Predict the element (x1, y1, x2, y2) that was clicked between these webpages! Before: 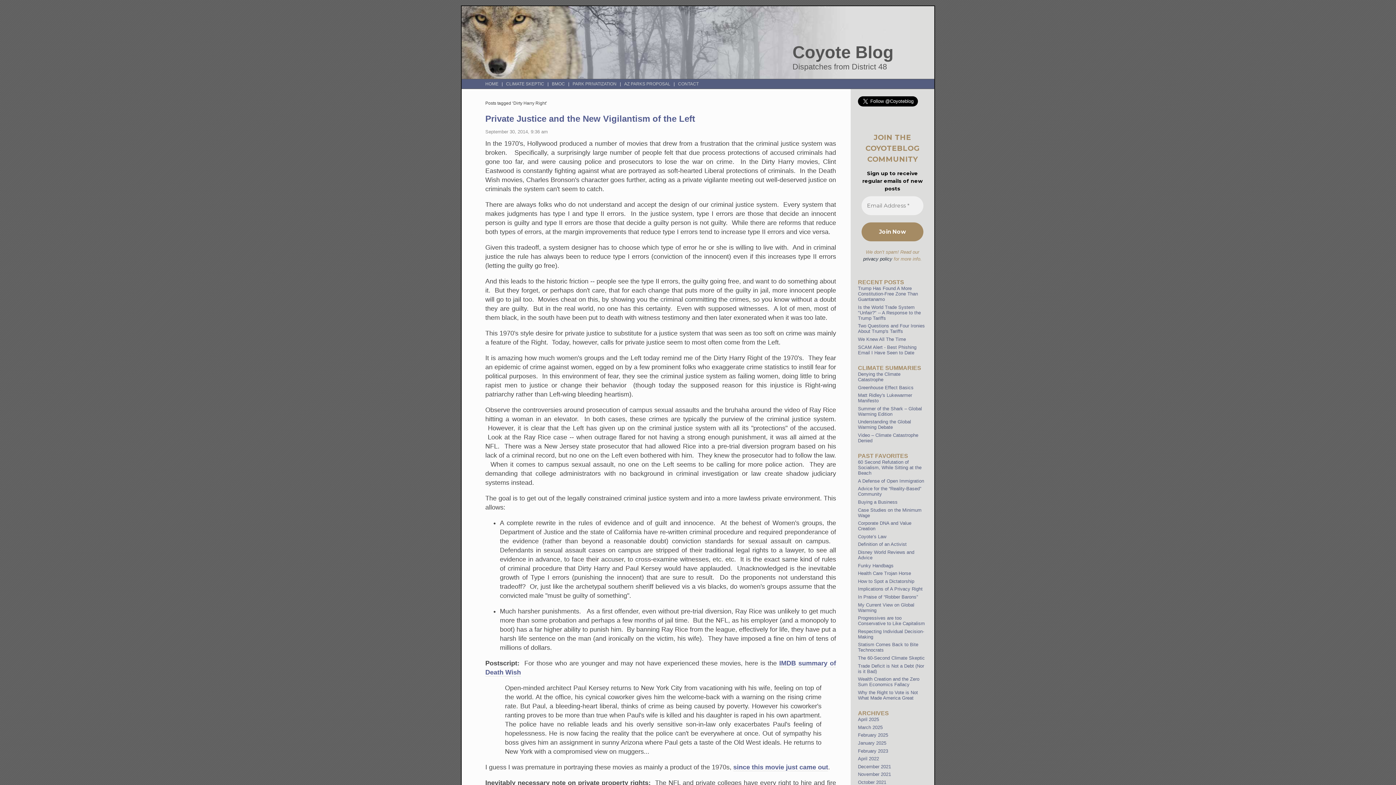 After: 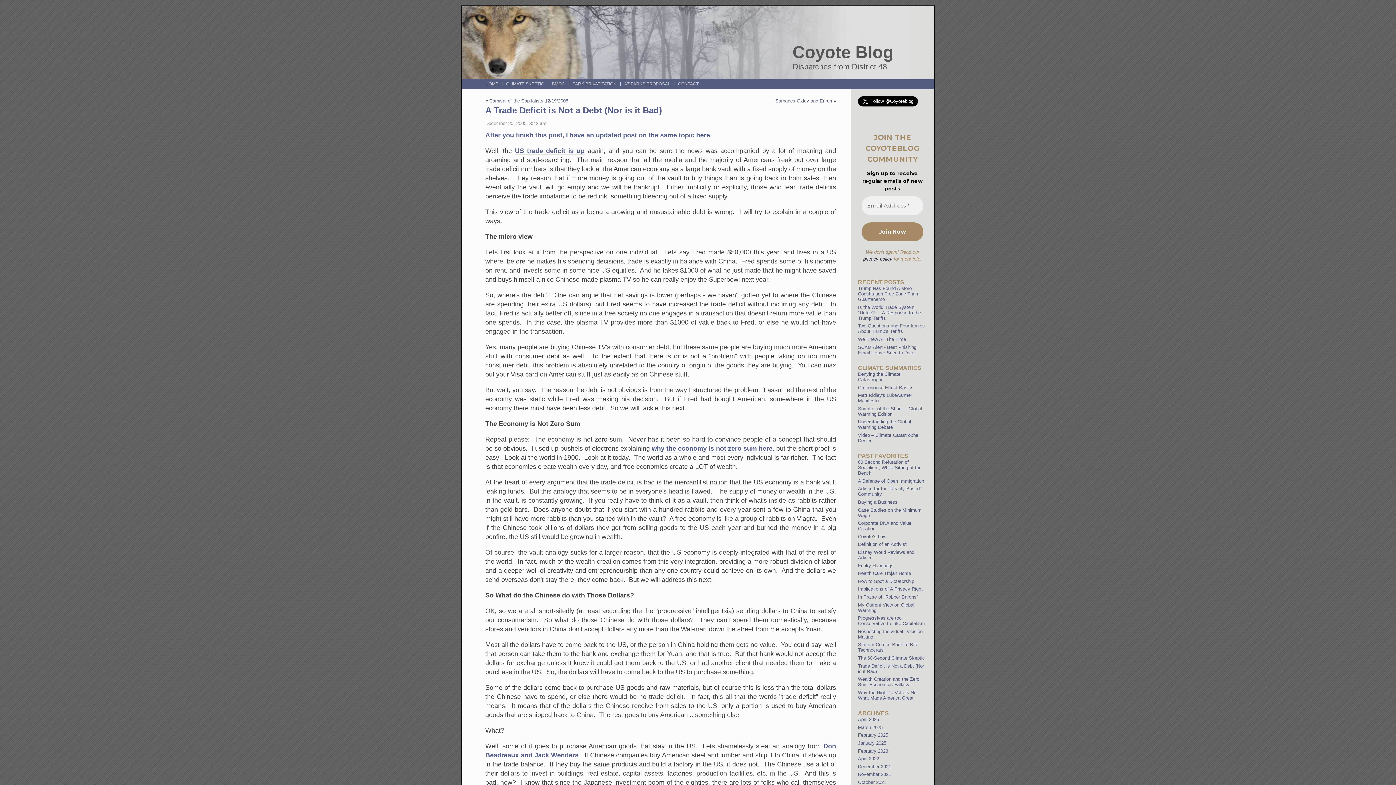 Action: label: Trade Deficit is Not a Debt (Nor is it Bad) bbox: (858, 663, 924, 674)